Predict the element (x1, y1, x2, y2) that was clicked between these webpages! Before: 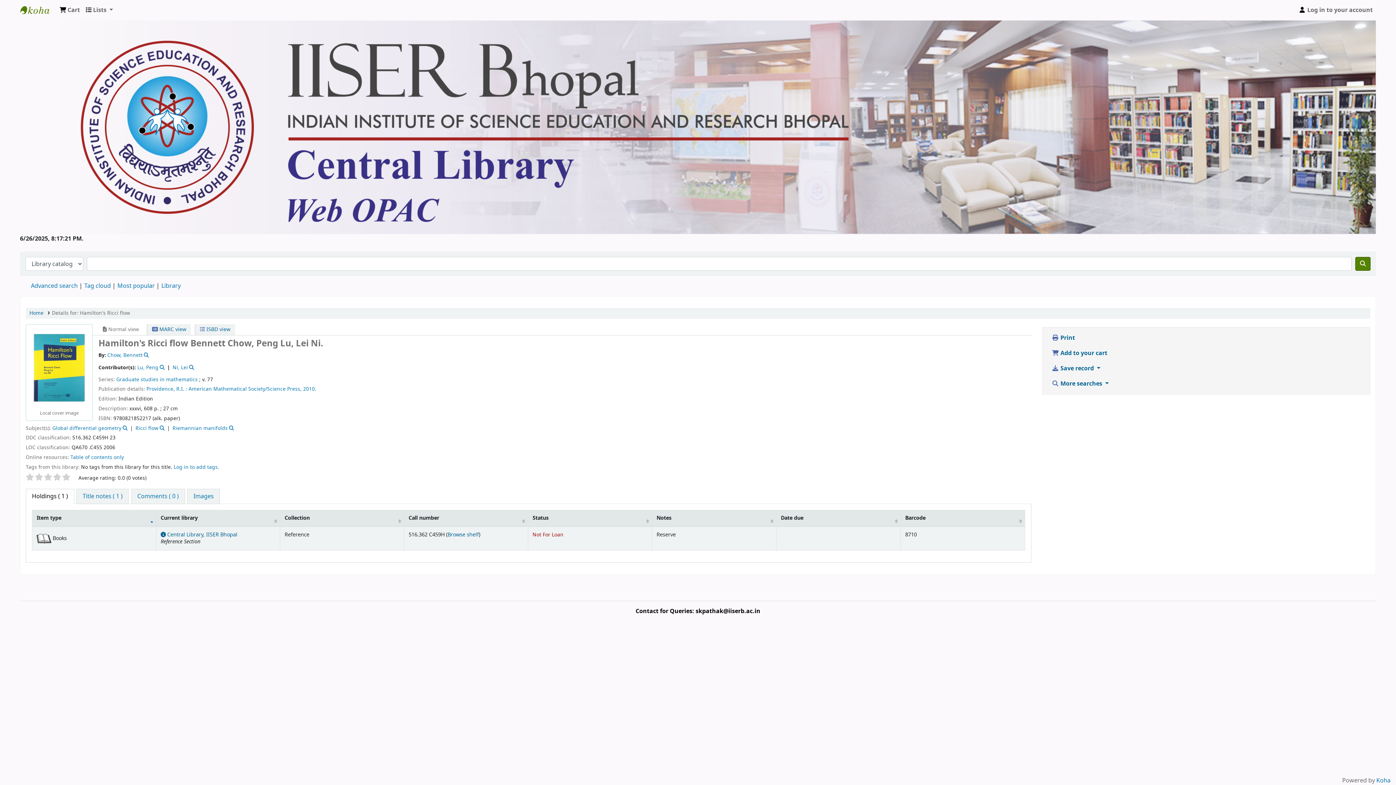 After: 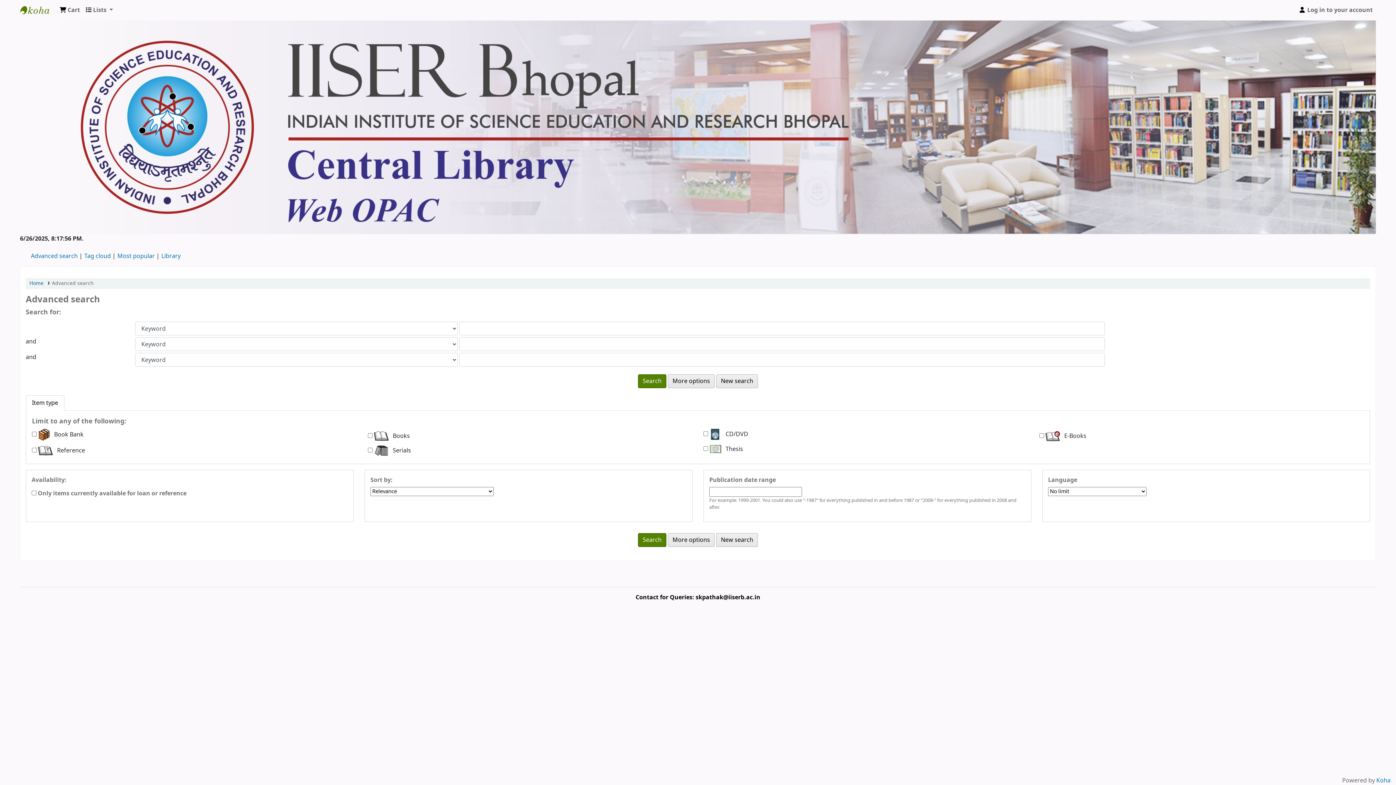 Action: bbox: (1355, 256, 1370, 270) label: Search